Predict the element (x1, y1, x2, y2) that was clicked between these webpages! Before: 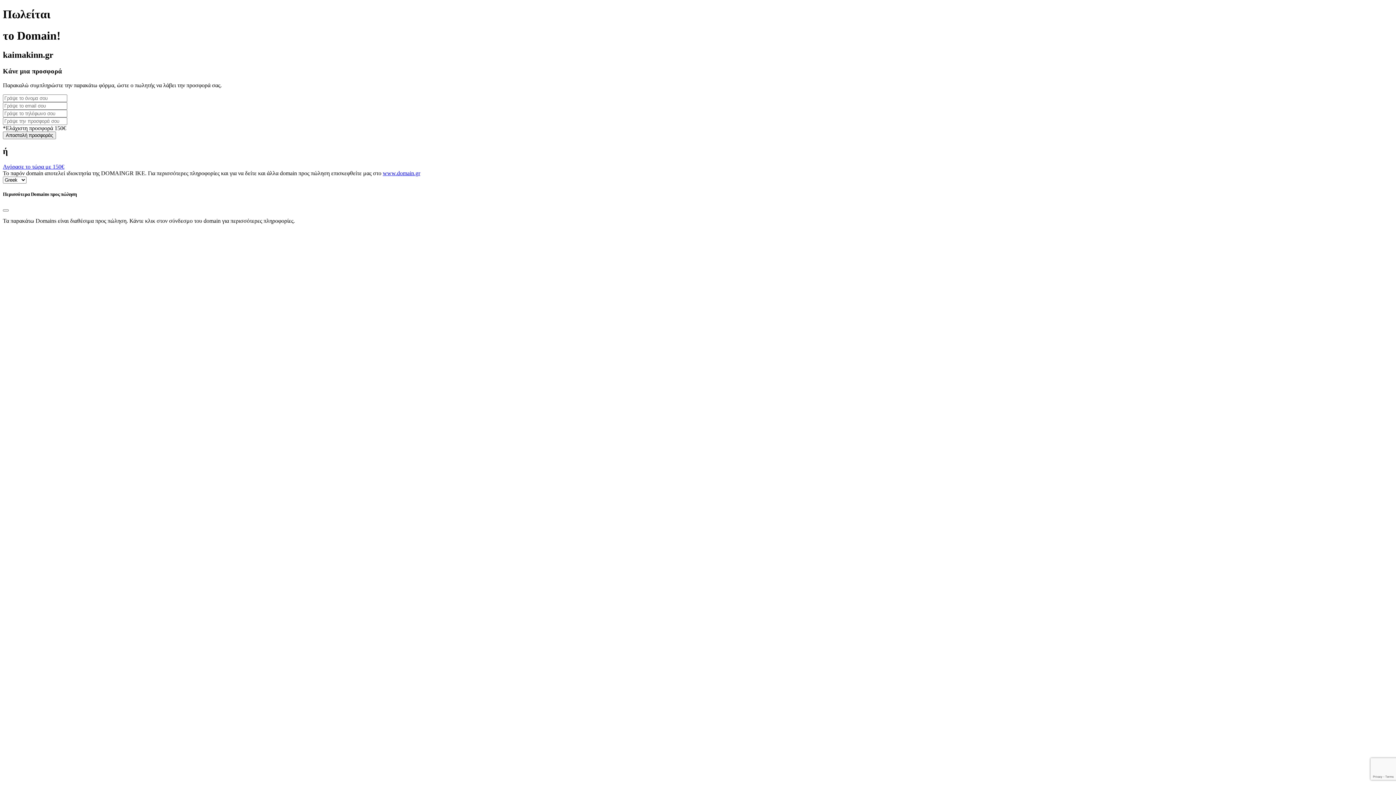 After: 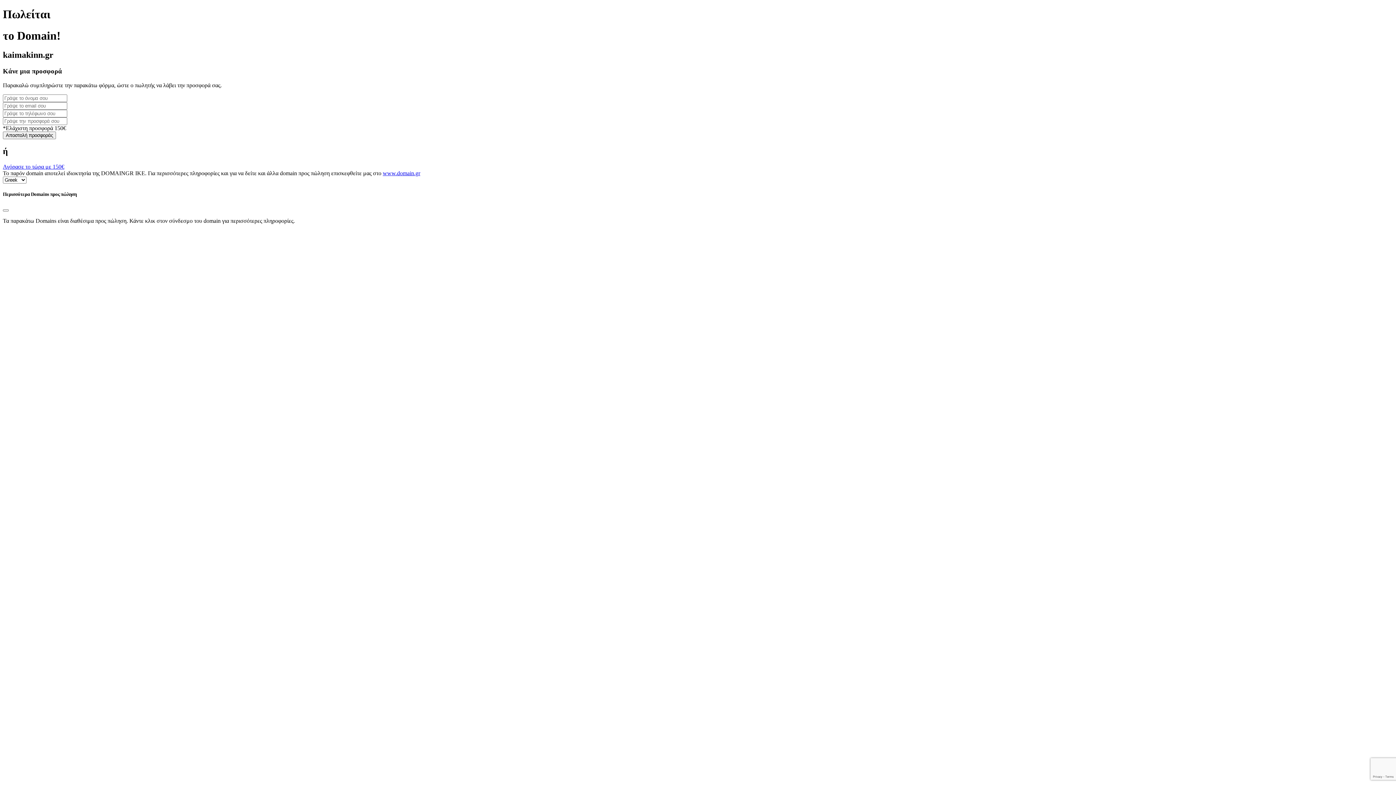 Action: label: www.domain.gr bbox: (382, 170, 420, 176)